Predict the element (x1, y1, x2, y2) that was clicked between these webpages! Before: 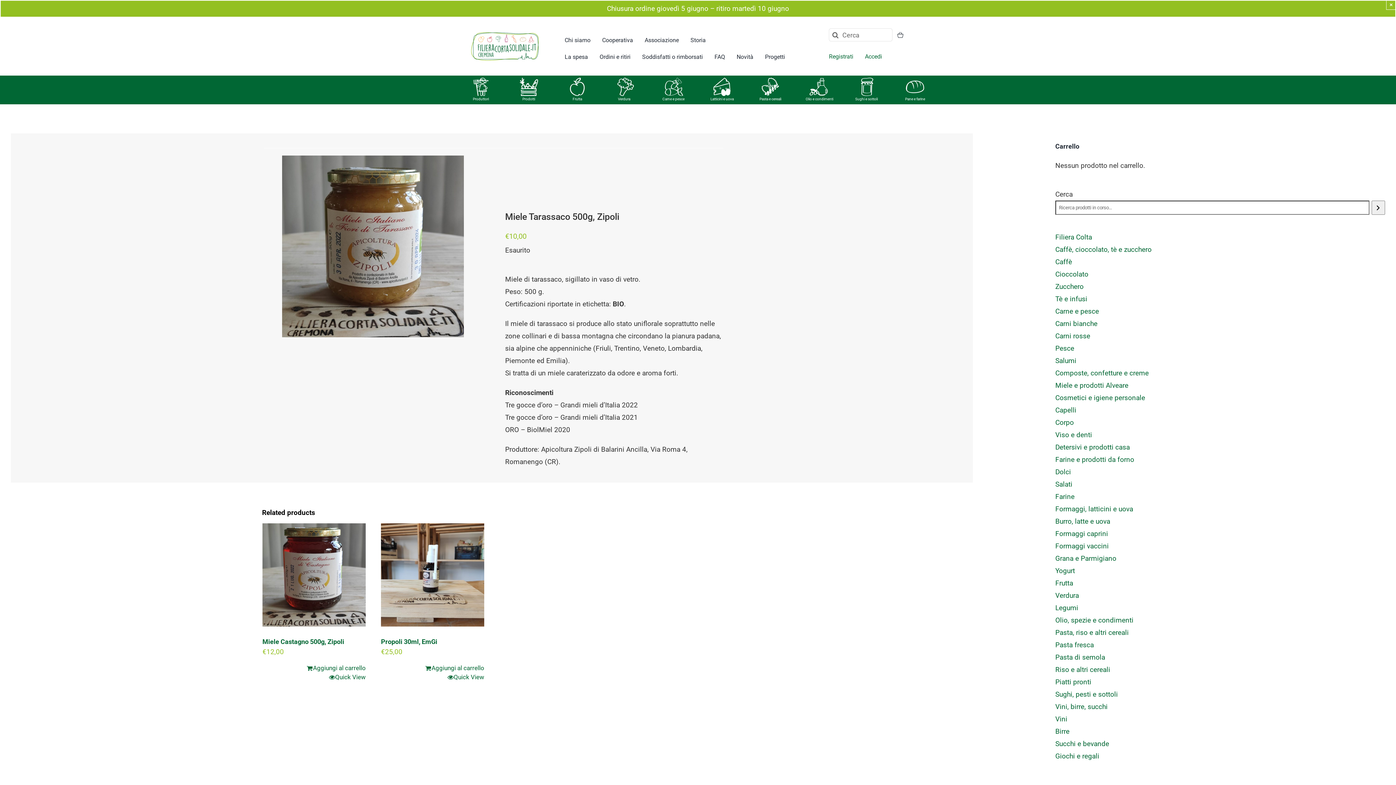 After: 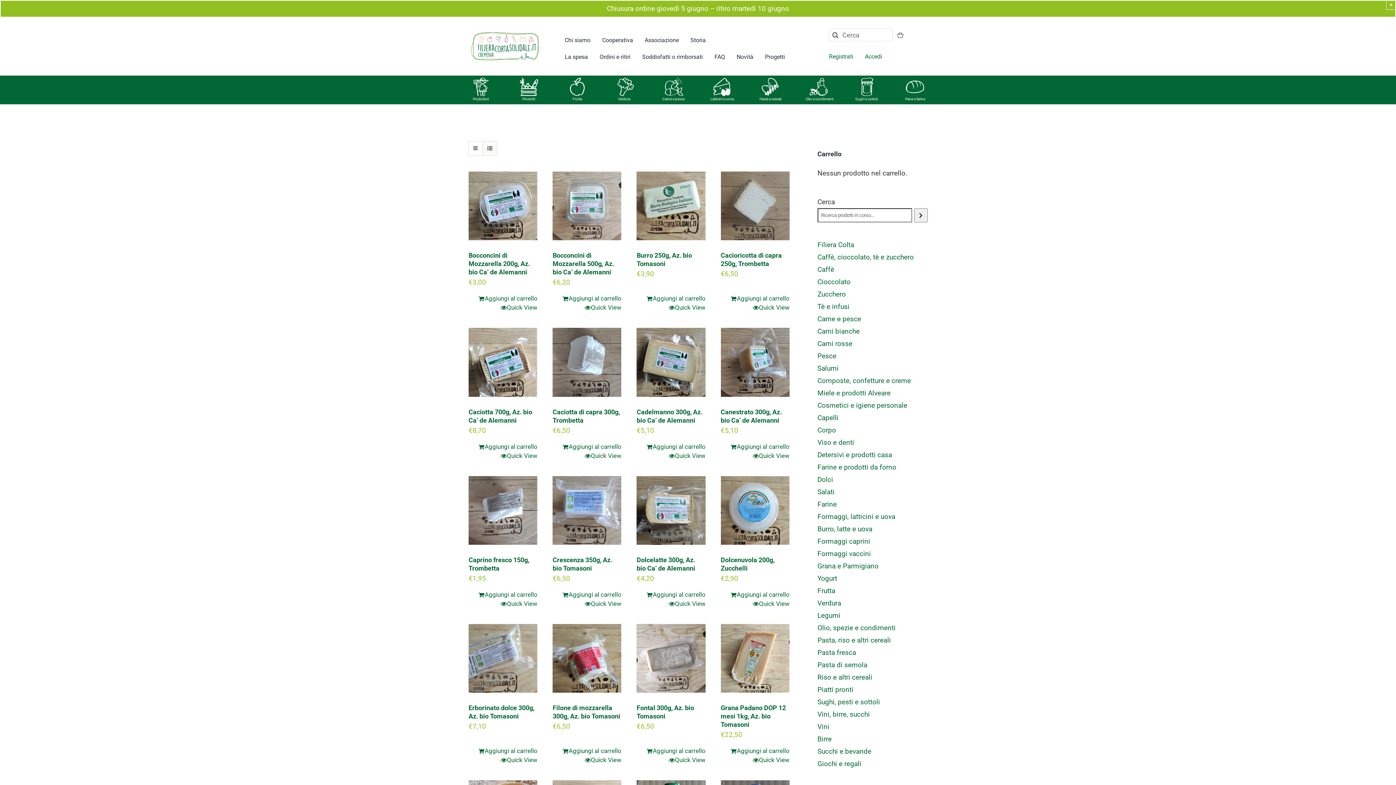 Action: label: formaggi bbox: (713, 77, 731, 85)